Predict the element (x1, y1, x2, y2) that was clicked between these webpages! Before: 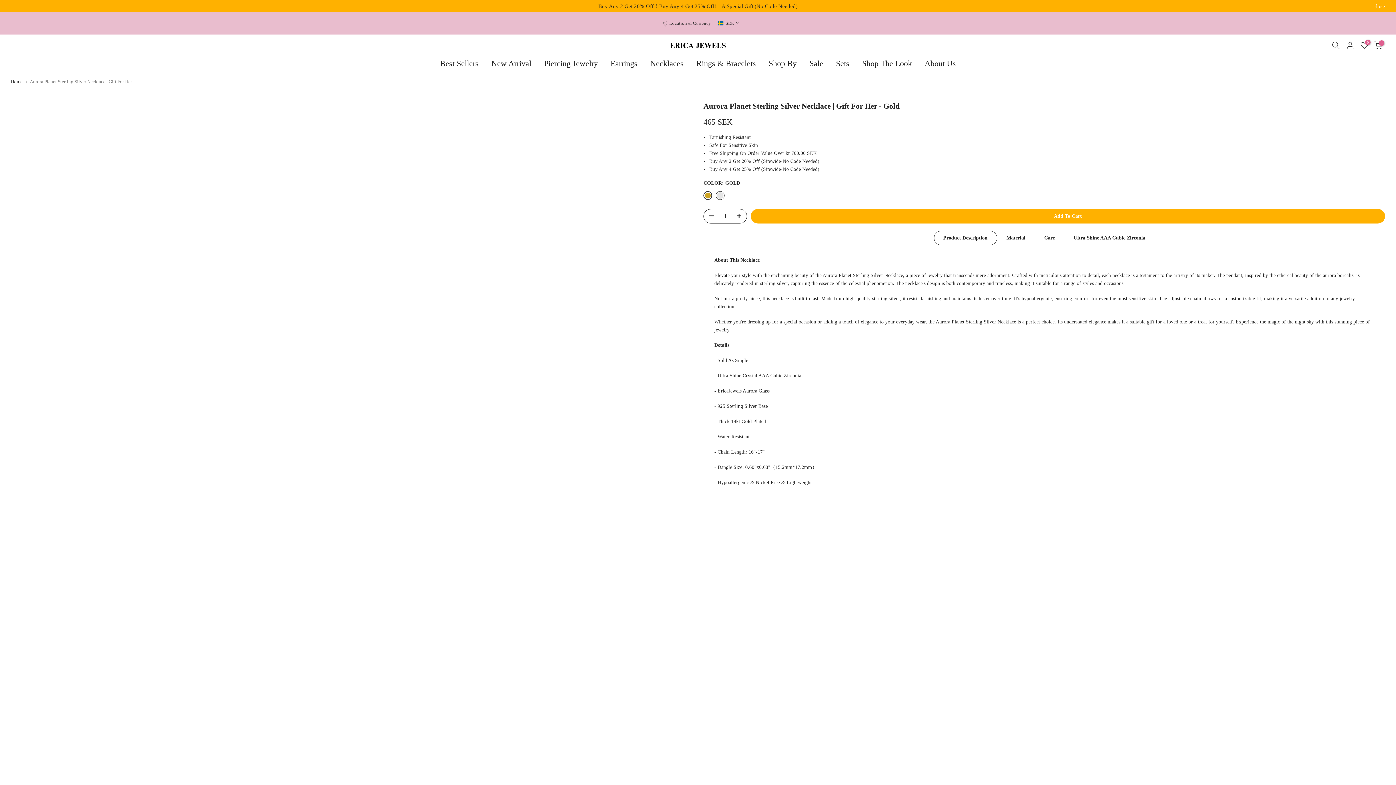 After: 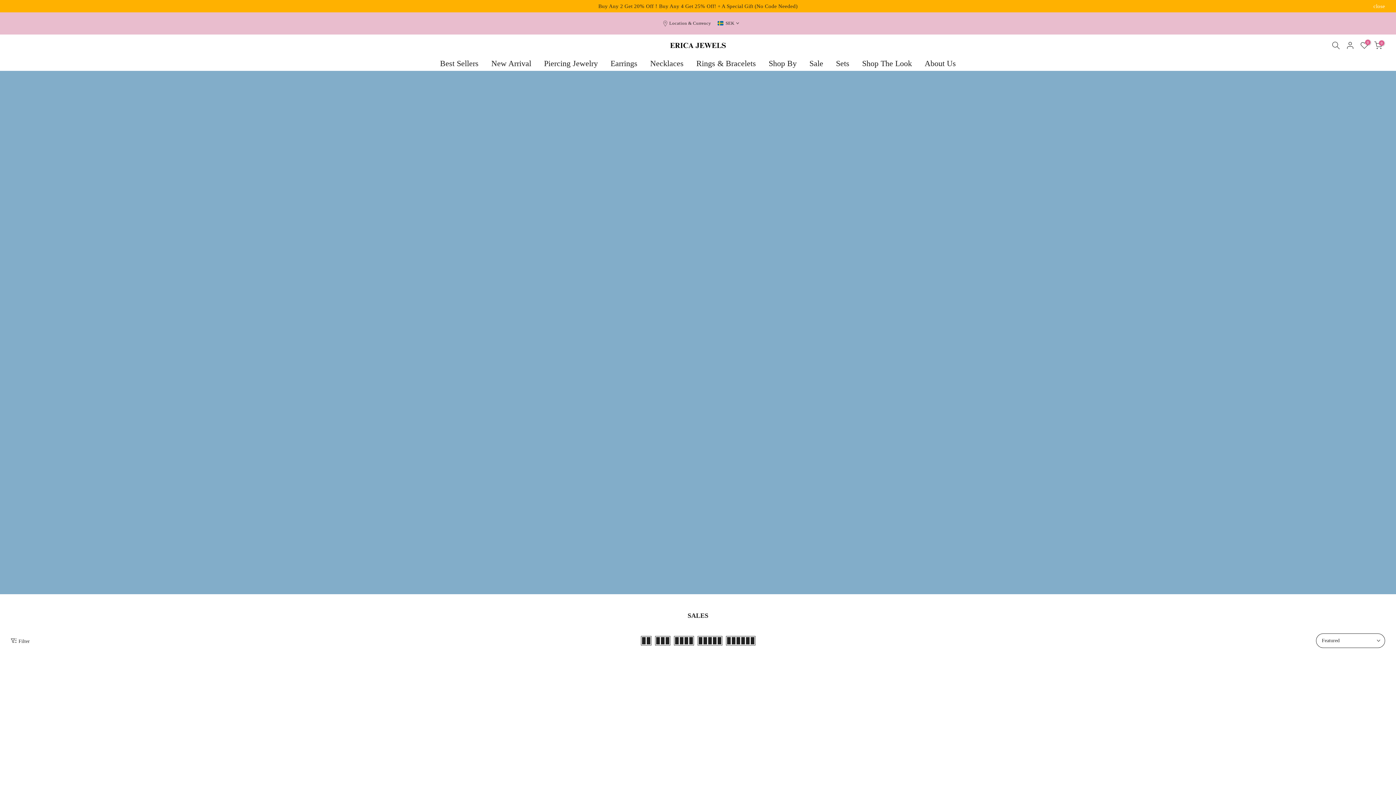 Action: label: Sale bbox: (803, 57, 829, 69)